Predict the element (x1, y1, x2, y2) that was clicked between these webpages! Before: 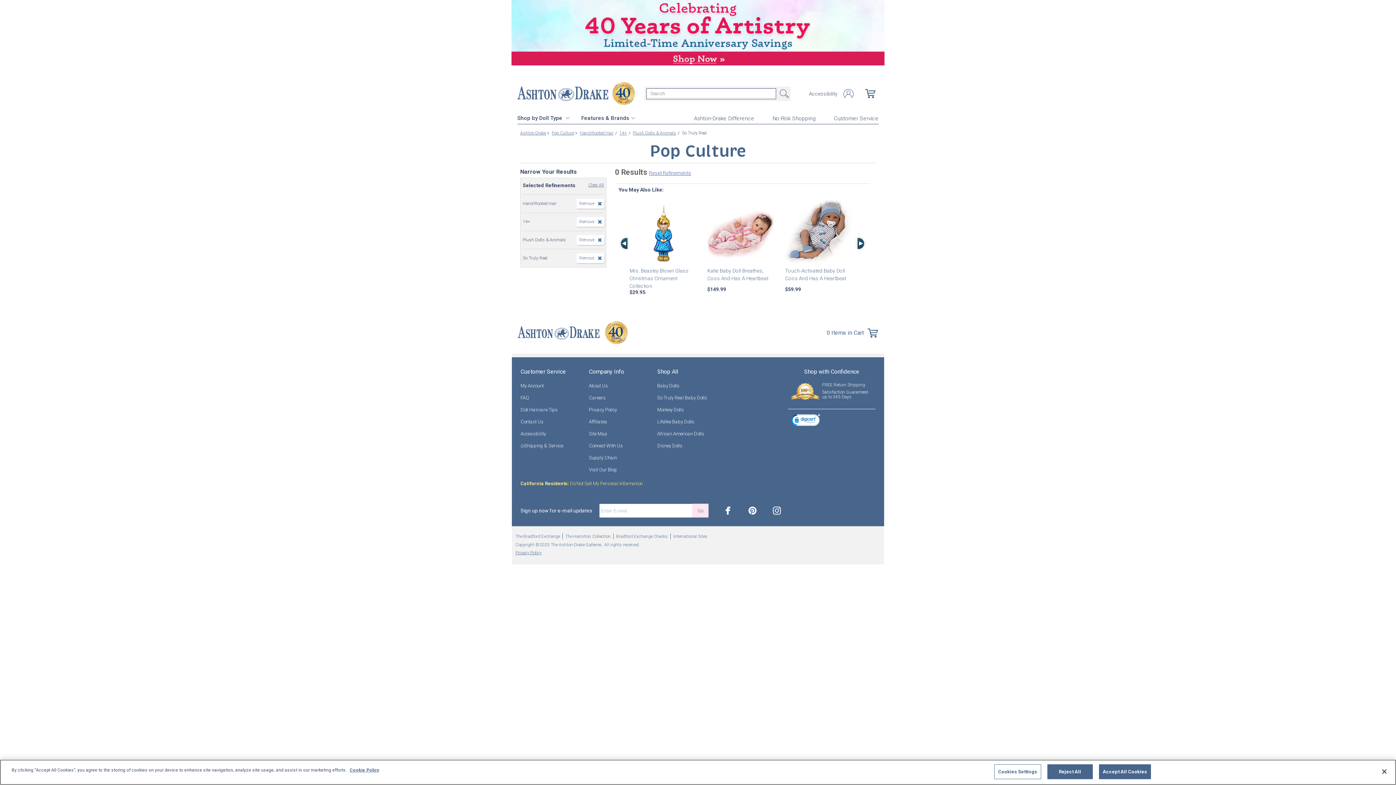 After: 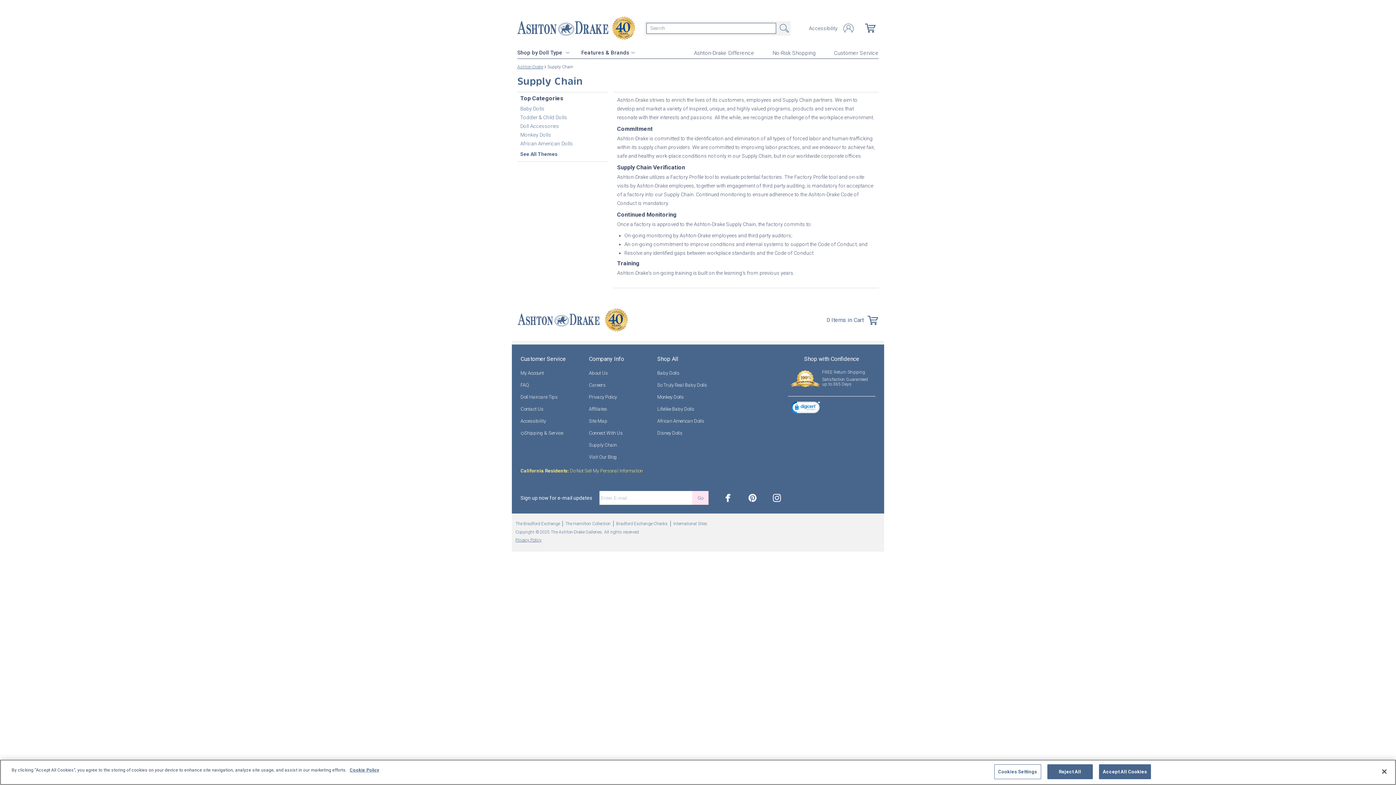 Action: label: Supply Chain bbox: (589, 455, 617, 460)